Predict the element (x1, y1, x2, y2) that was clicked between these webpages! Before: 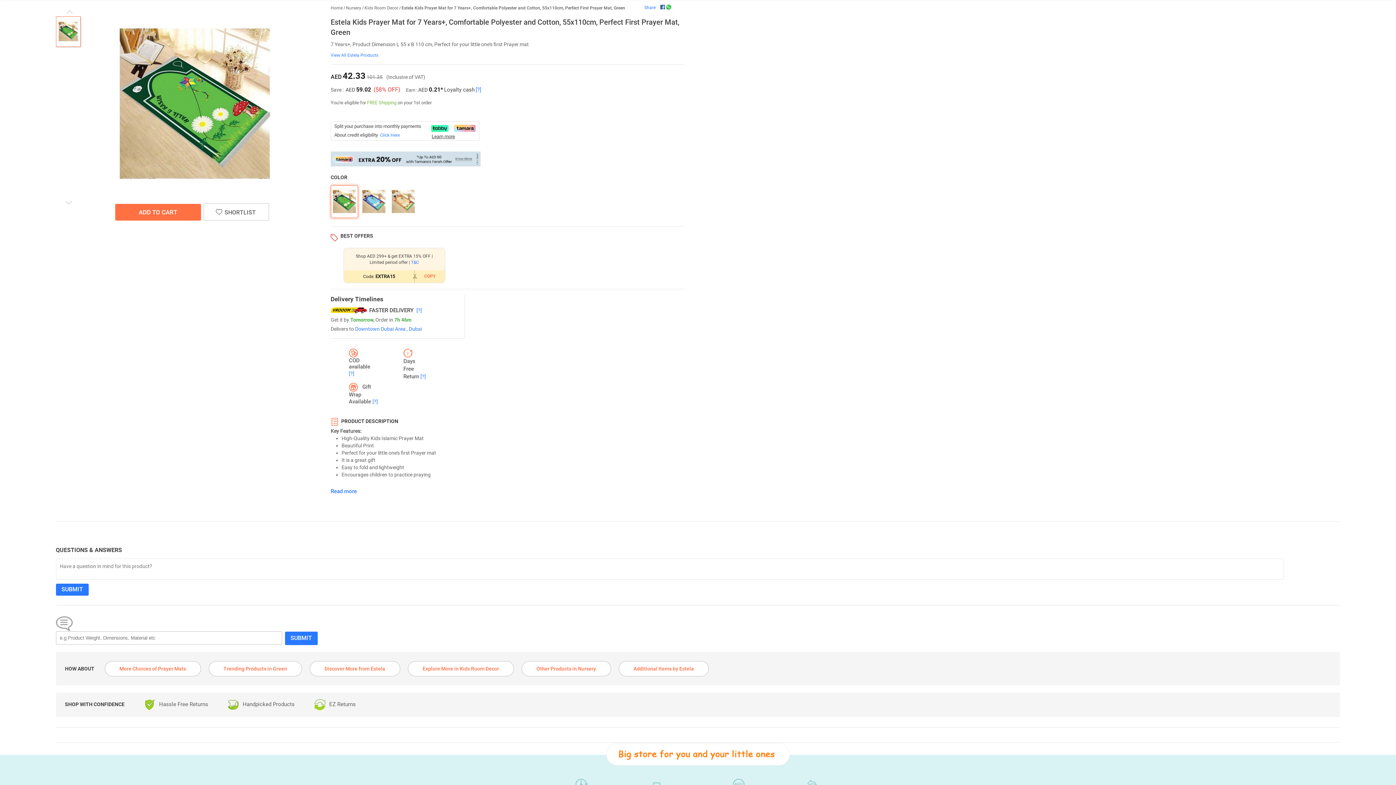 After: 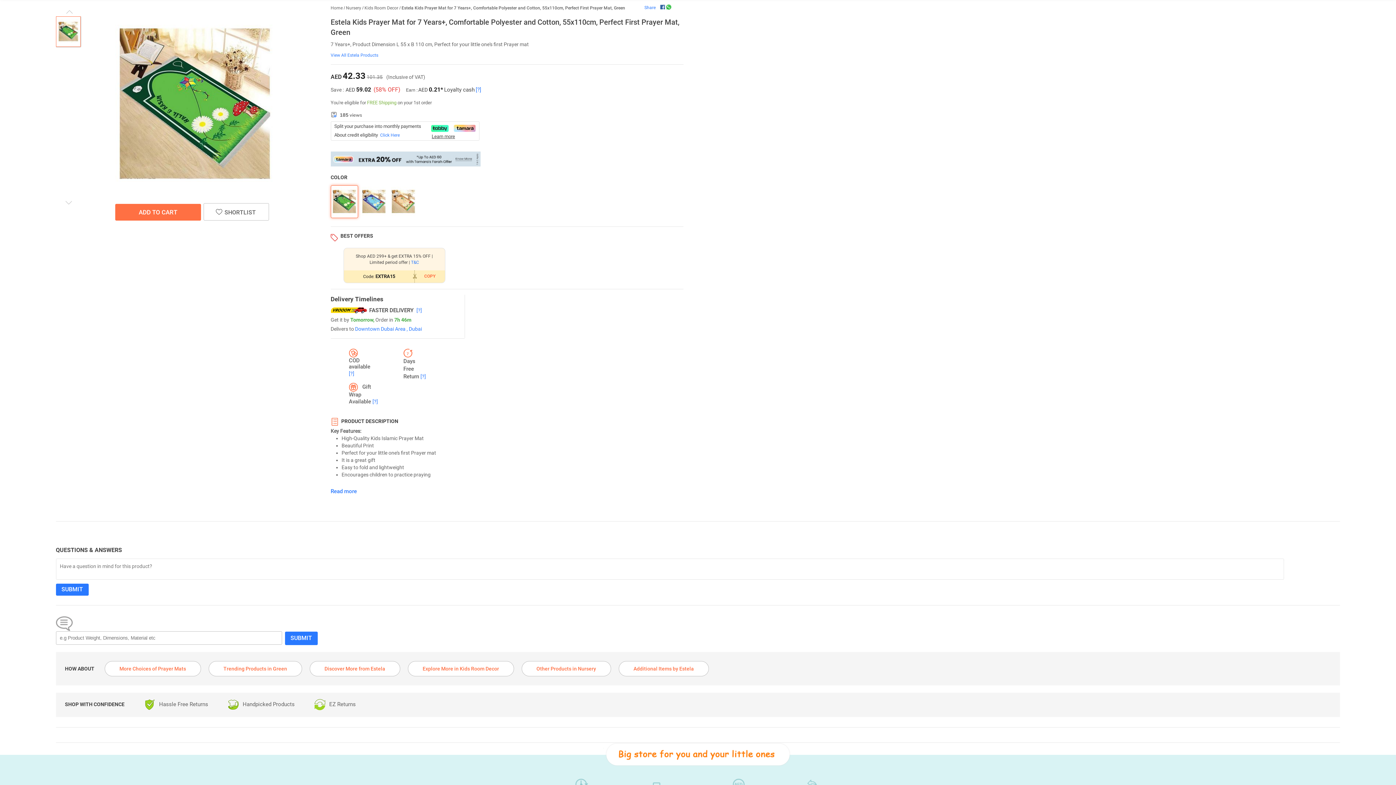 Action: bbox: (659, 5, 664, 9)